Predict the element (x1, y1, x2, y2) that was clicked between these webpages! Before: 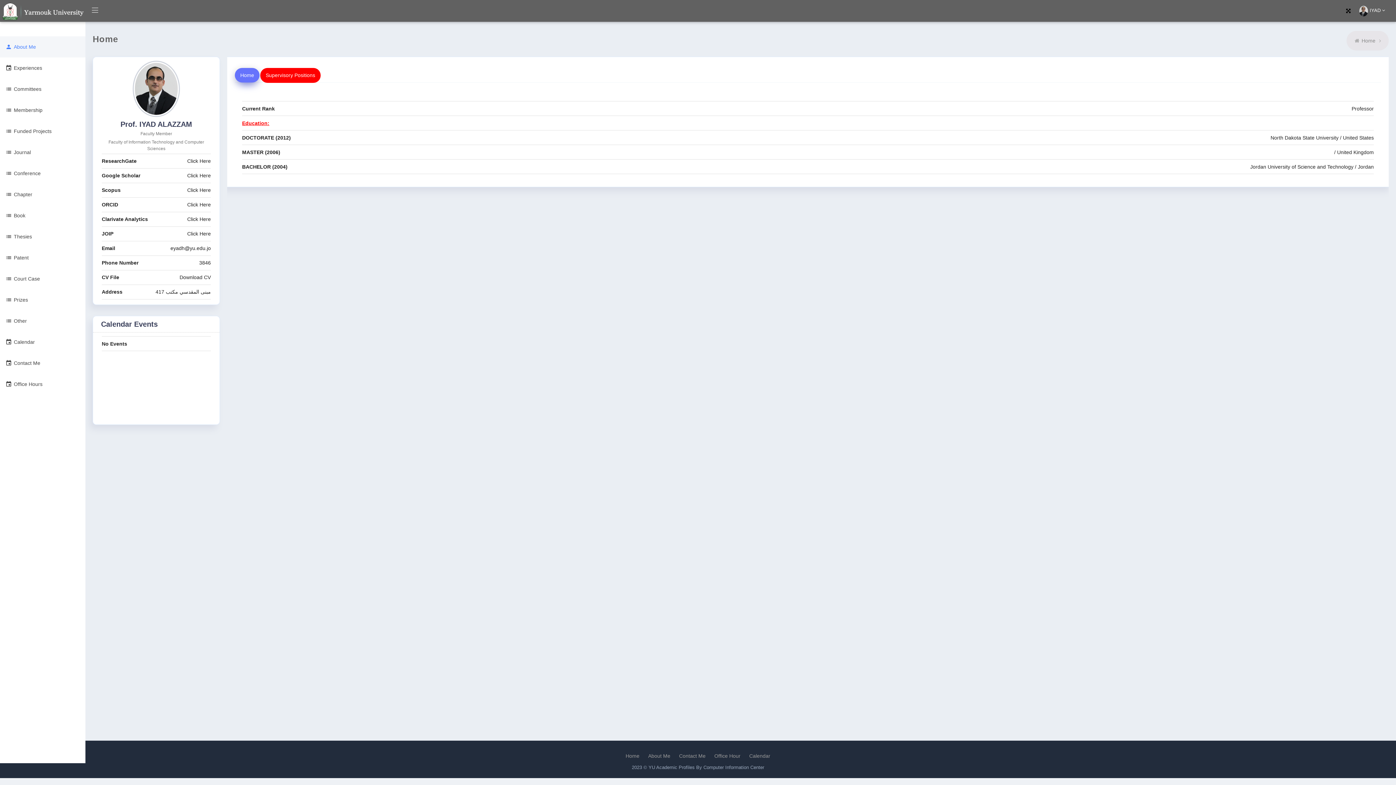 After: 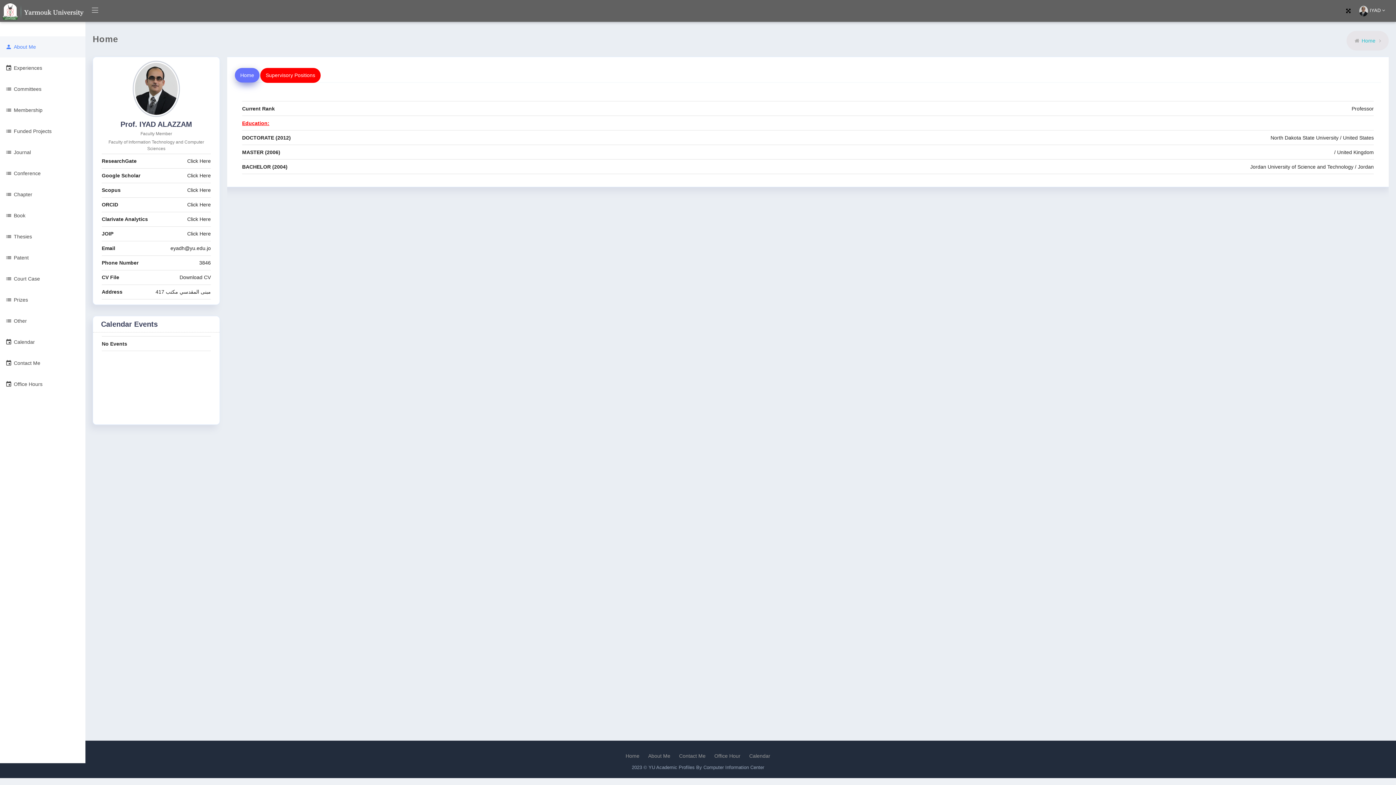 Action: bbox: (1362, 37, 1375, 43) label: Home